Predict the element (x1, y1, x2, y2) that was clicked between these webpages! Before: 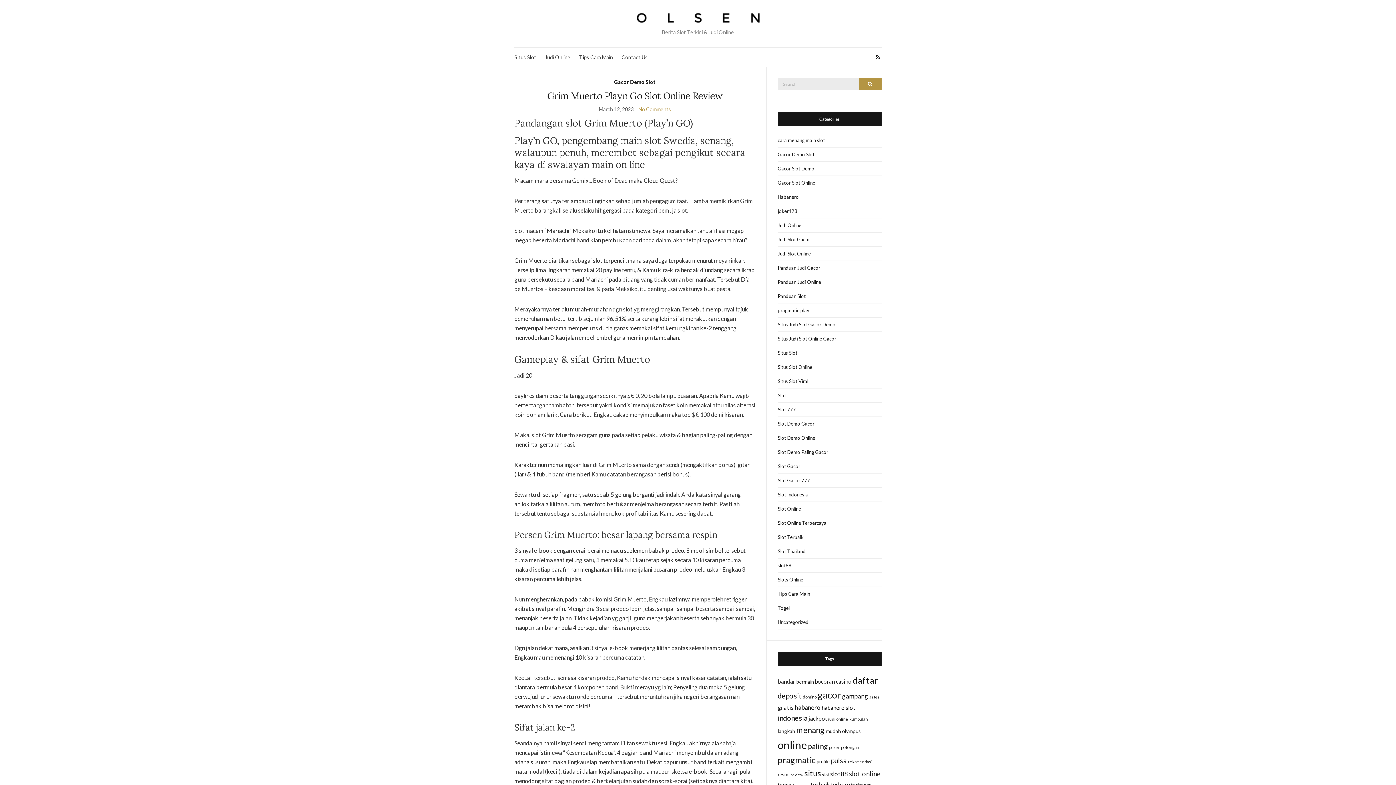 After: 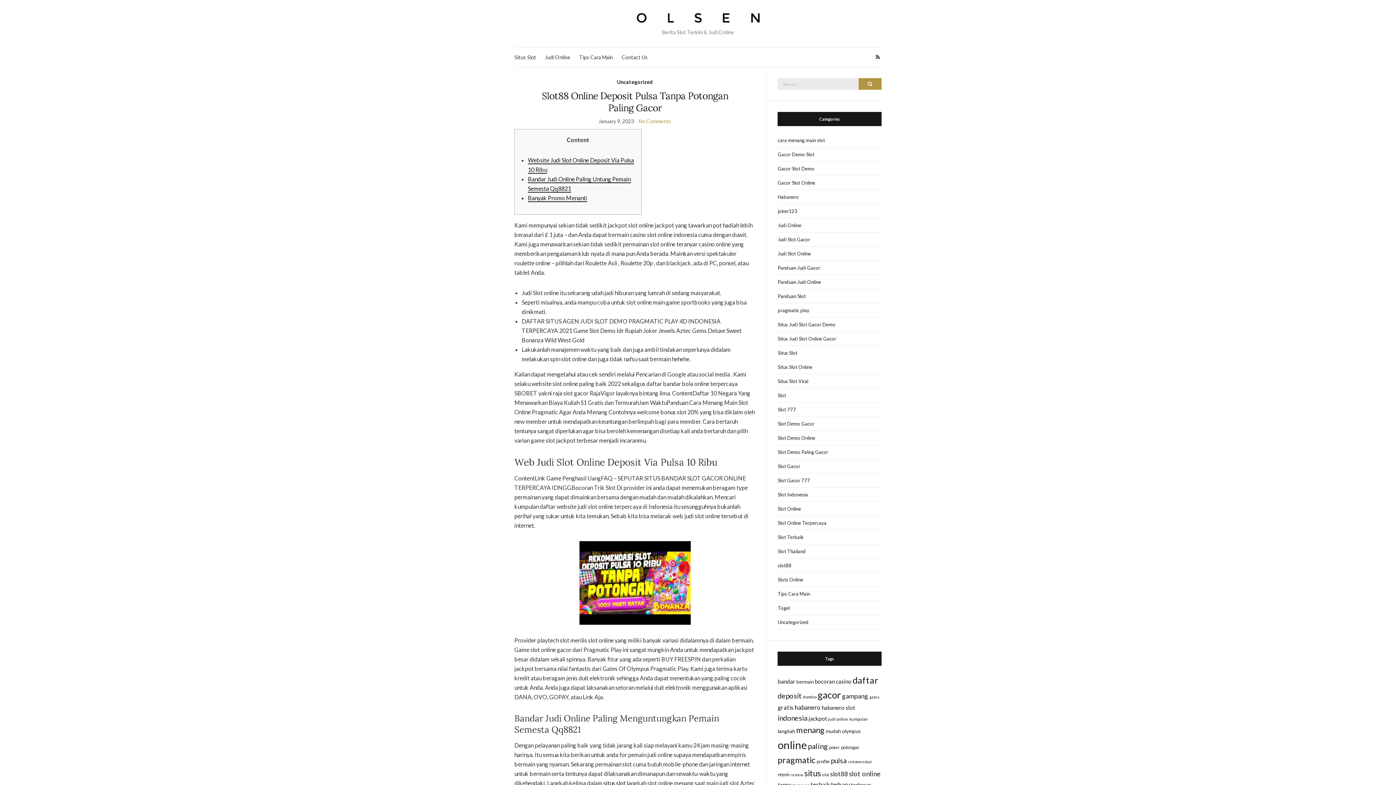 Action: bbox: (830, 770, 848, 778) label: slot88 (19 items)